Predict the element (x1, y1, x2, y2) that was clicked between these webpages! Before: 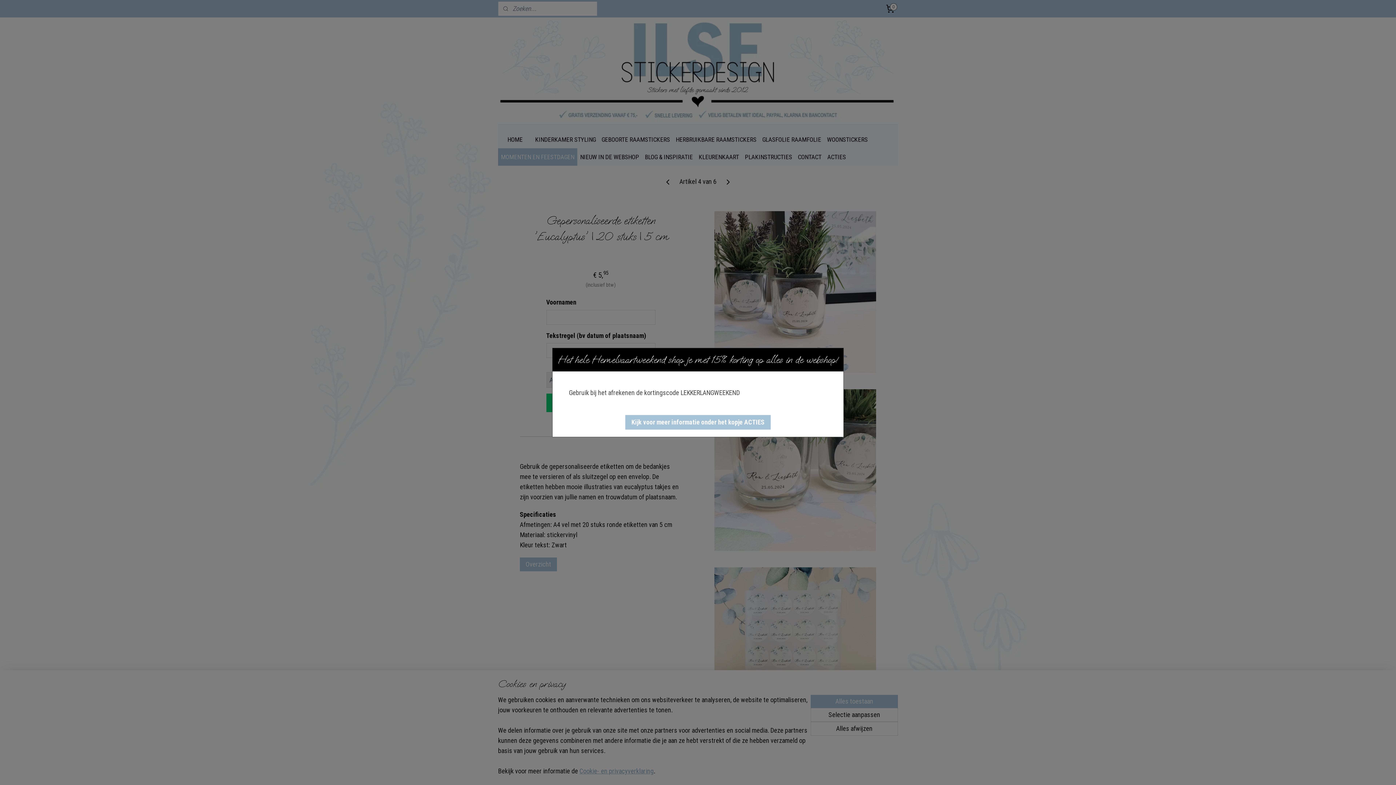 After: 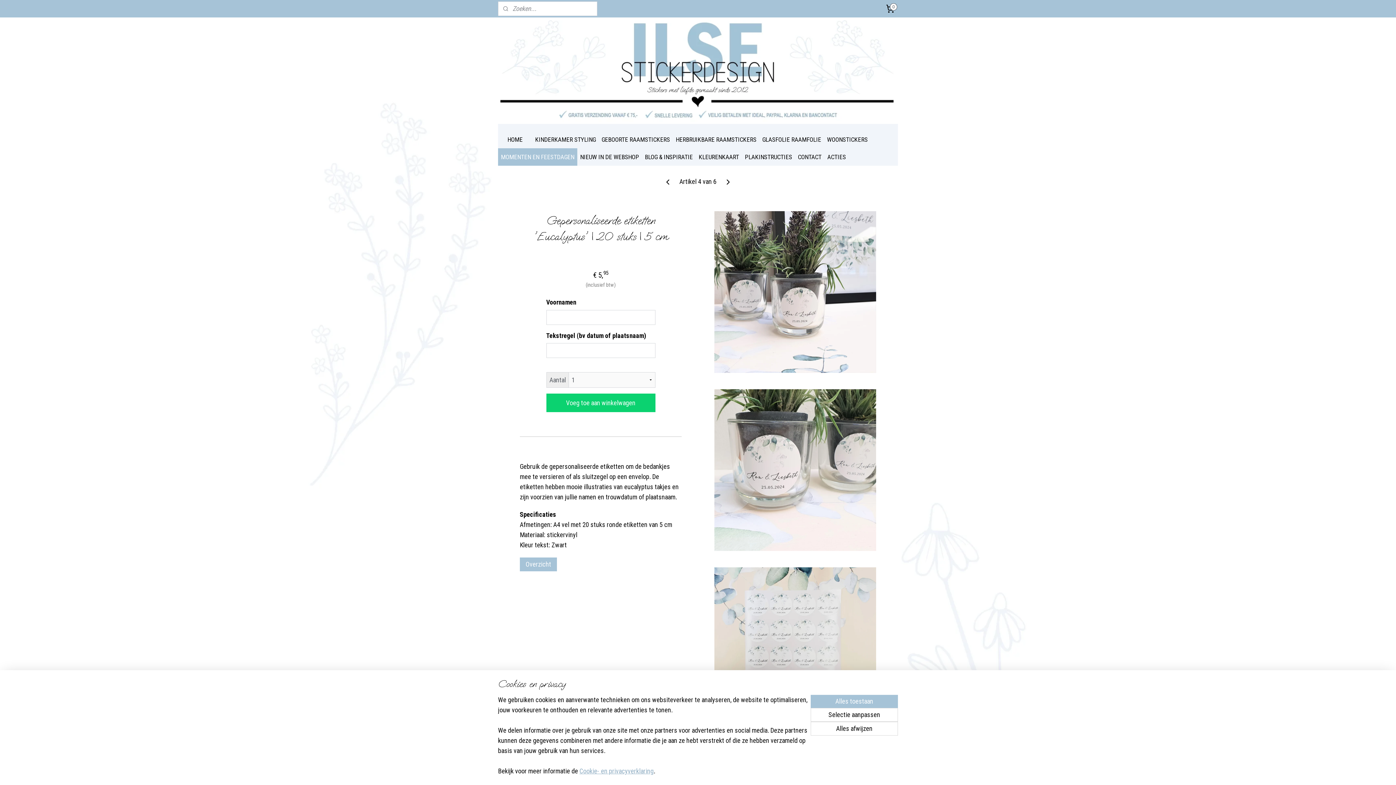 Action: bbox: (625, 415, 770, 429) label: Kijk voor meer informatie onder het kopje ACTIES